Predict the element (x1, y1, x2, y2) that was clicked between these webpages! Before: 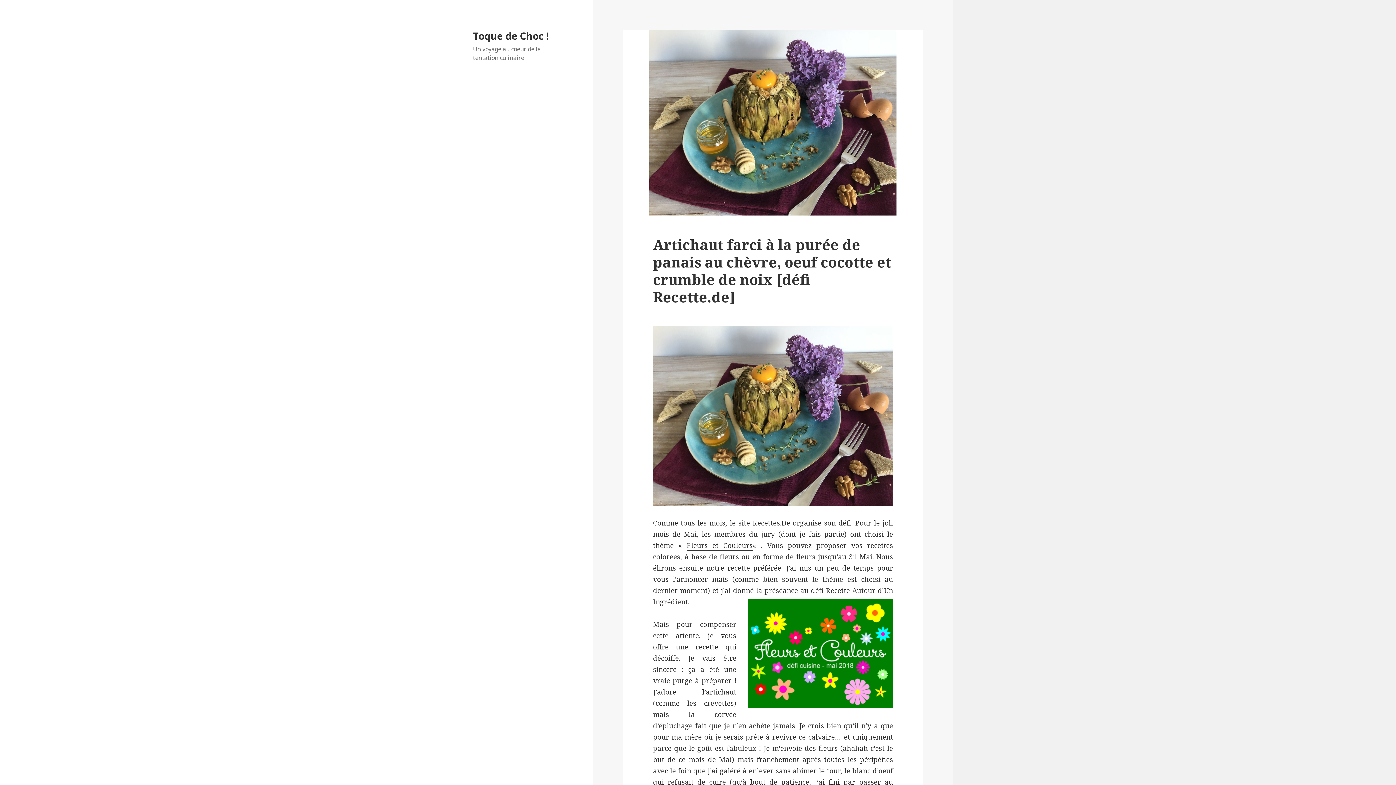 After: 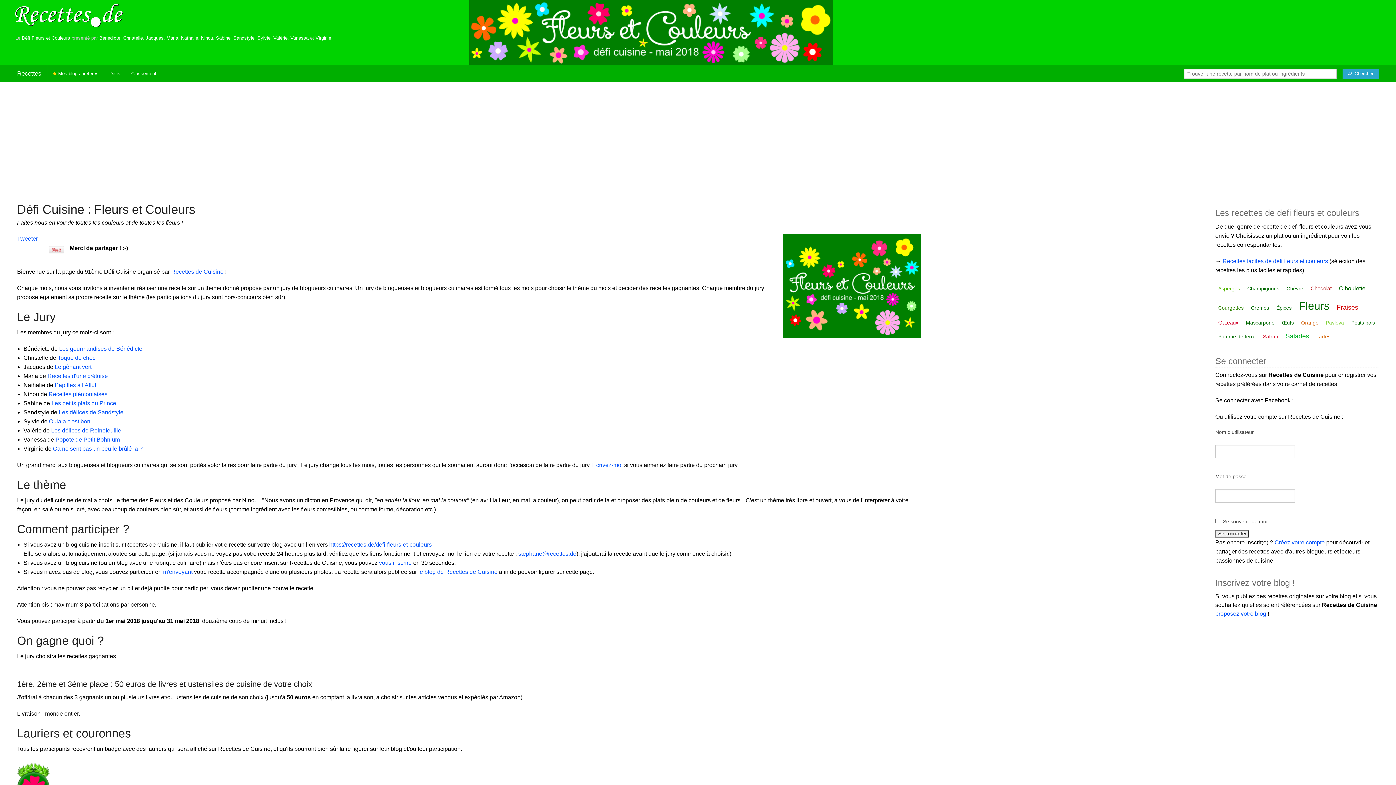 Action: bbox: (686, 540, 752, 550) label: Fleurs et Couleurs